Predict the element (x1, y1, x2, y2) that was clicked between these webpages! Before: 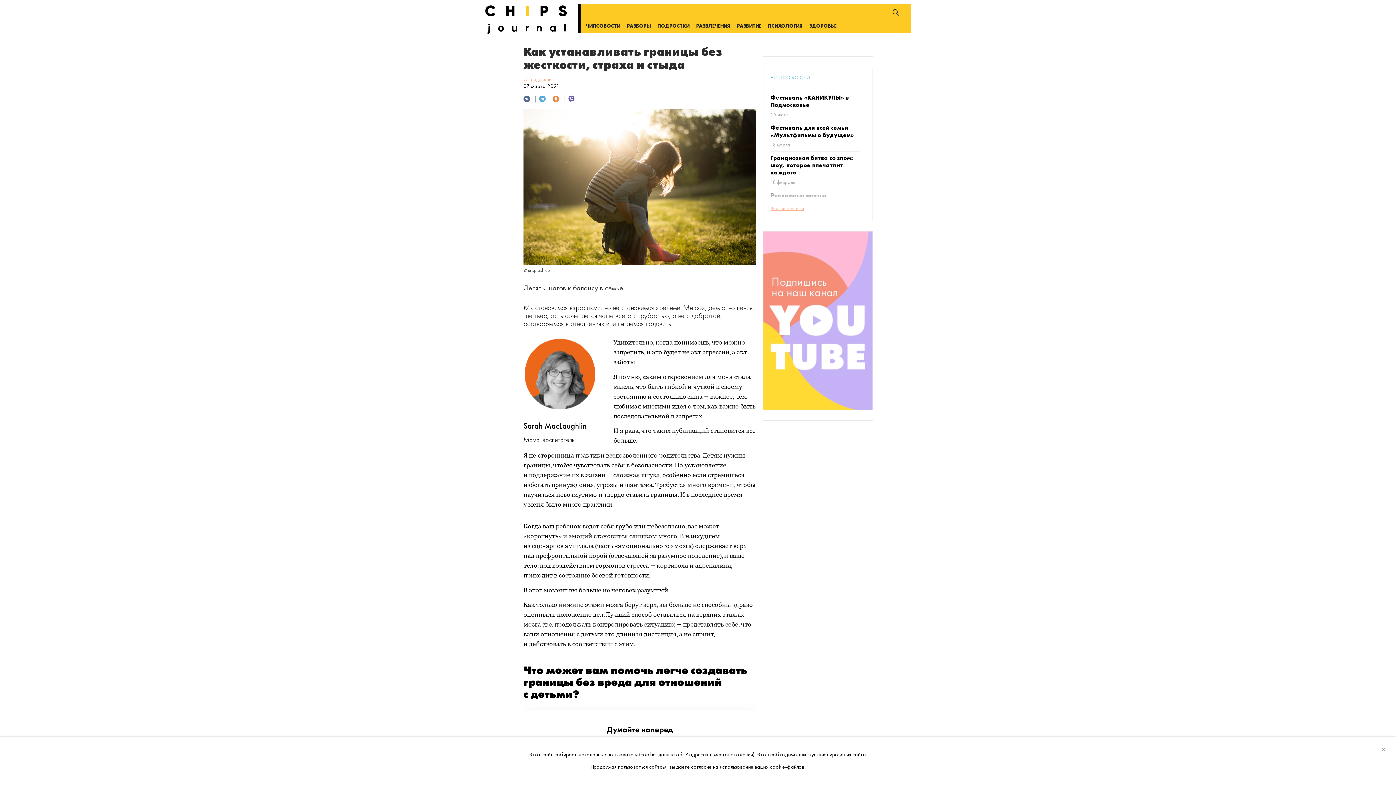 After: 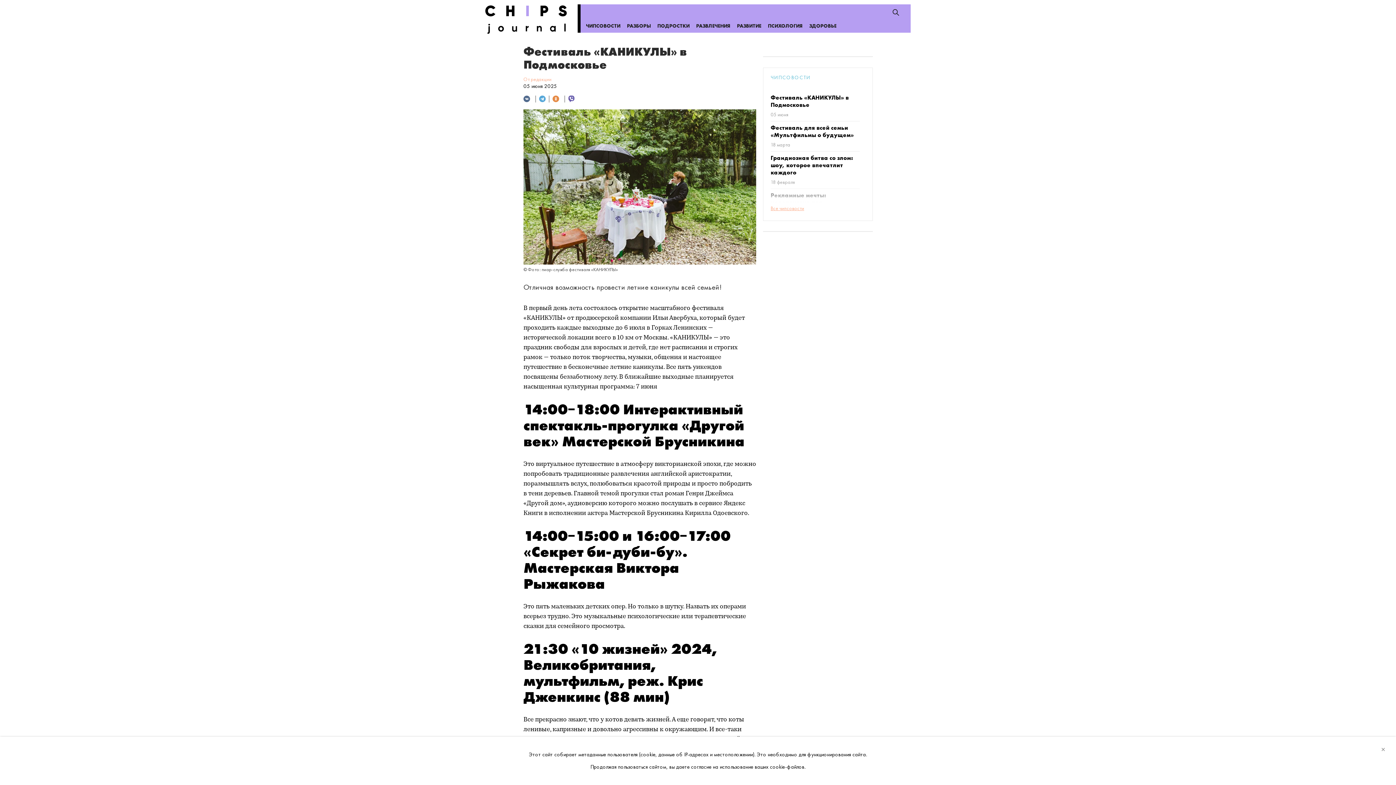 Action: bbox: (770, 93, 849, 108) label: Фестиваль «КАНИКУЛЫ» в Подмосковье